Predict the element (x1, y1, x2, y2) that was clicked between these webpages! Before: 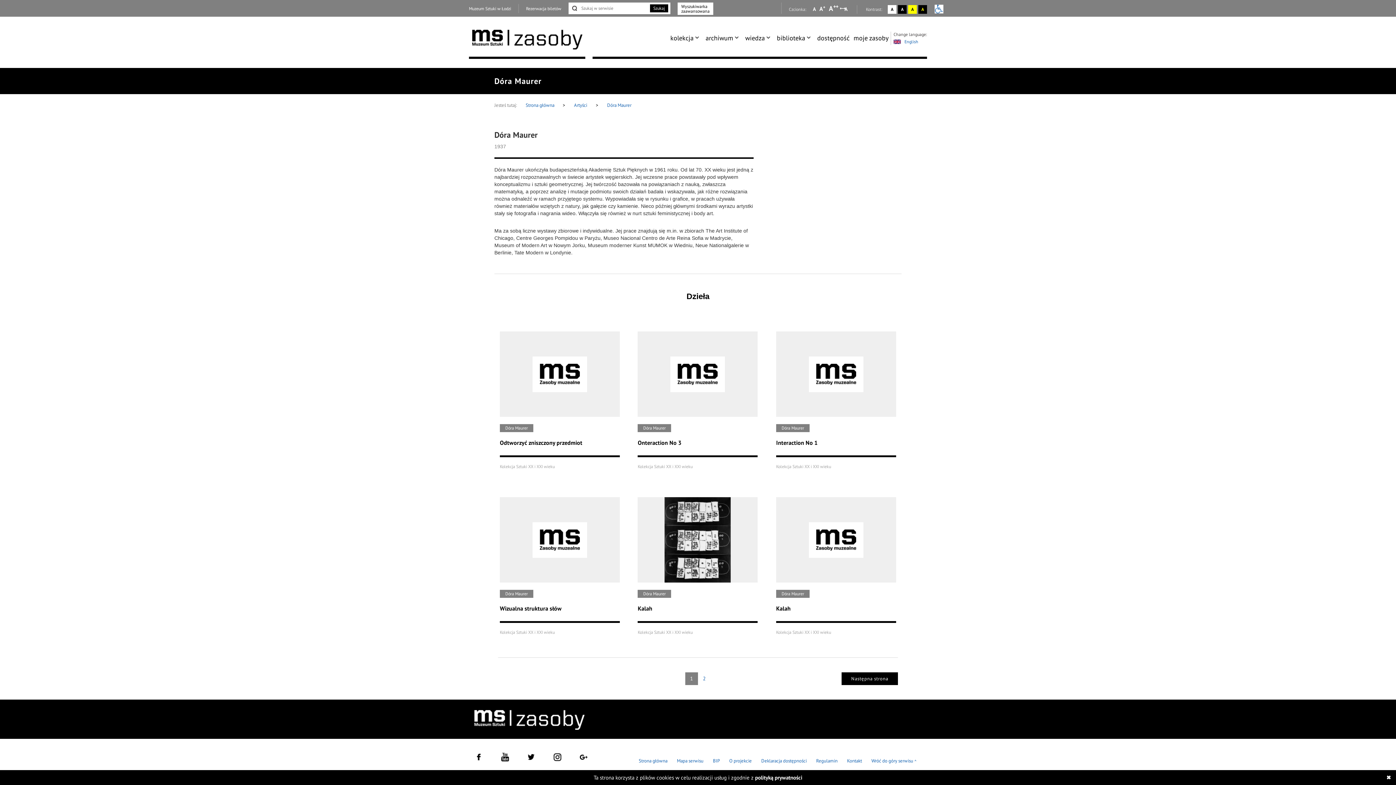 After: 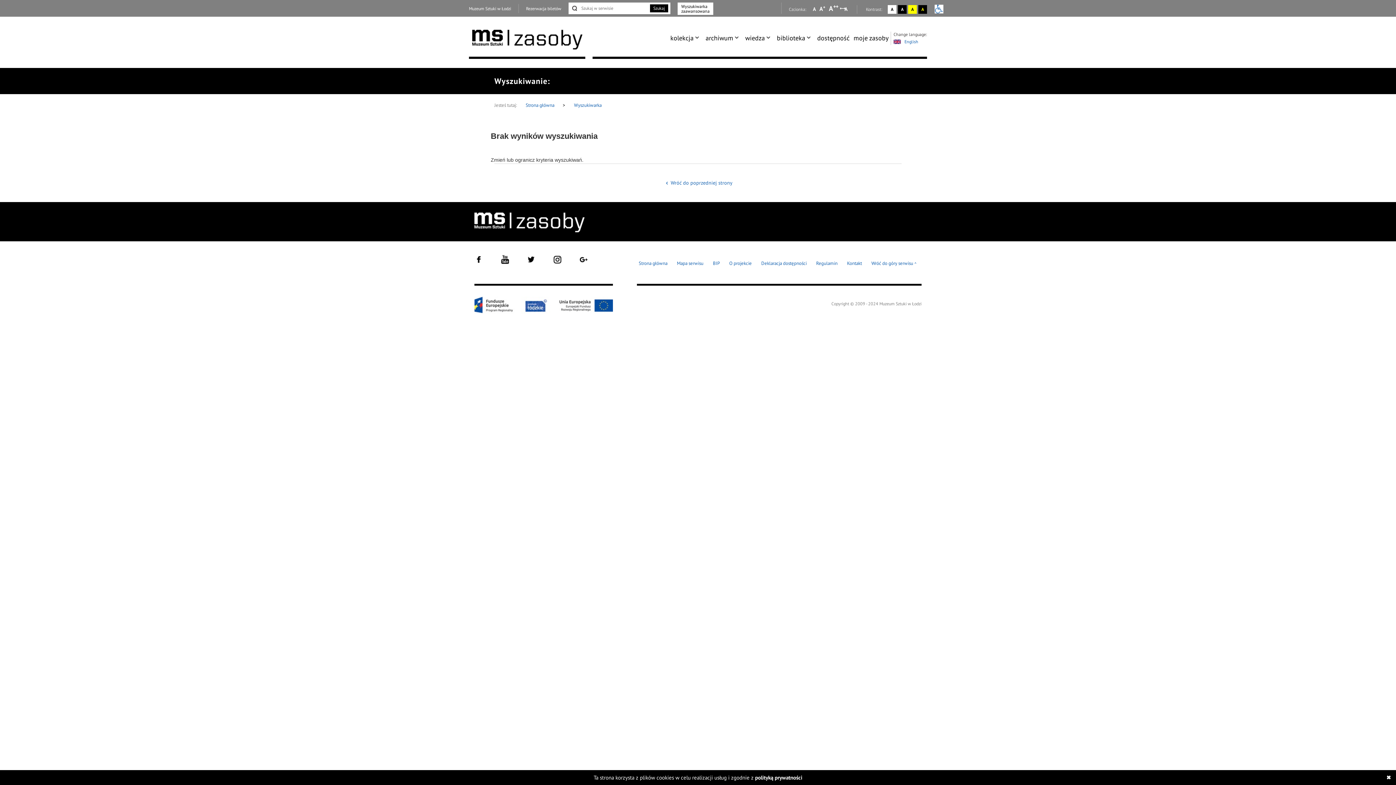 Action: bbox: (650, 4, 668, 12) label: Szukaj